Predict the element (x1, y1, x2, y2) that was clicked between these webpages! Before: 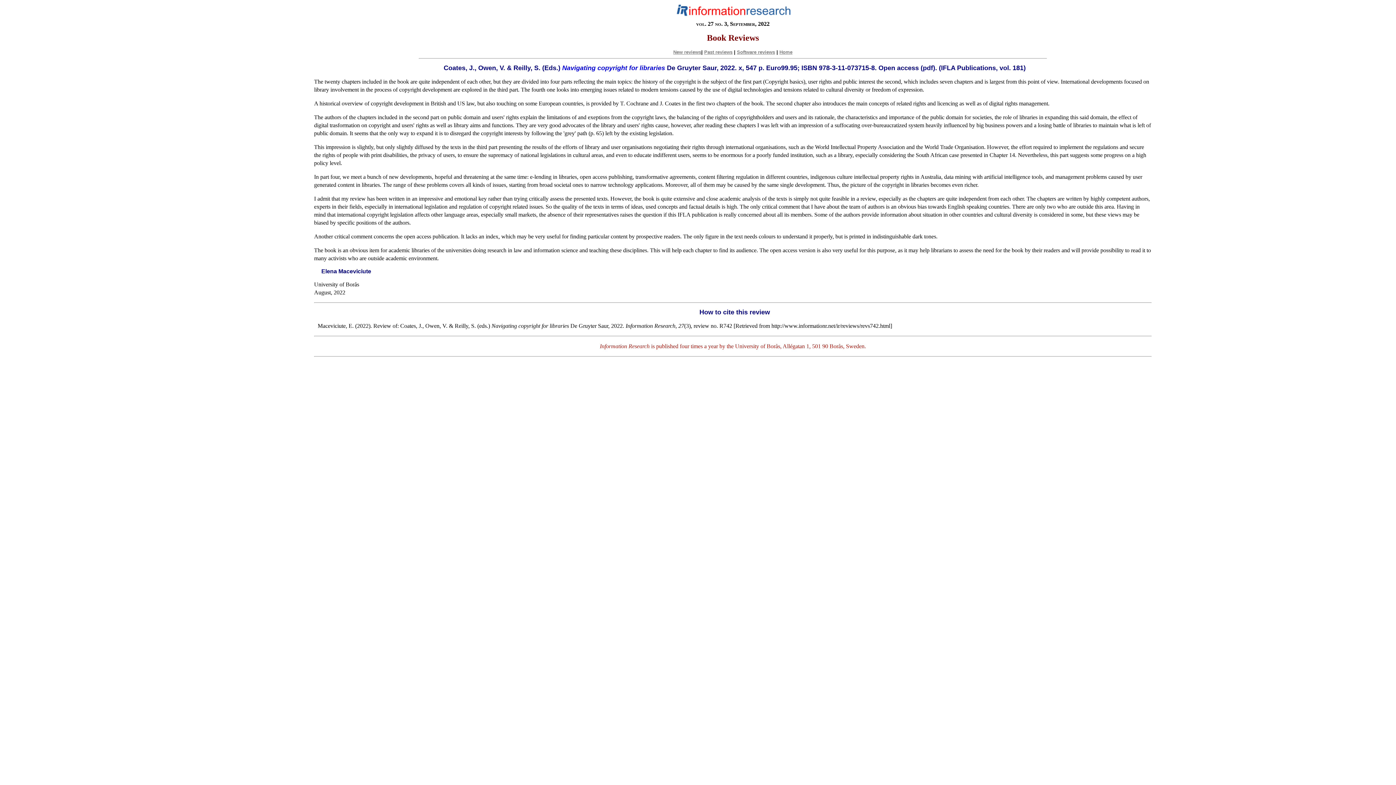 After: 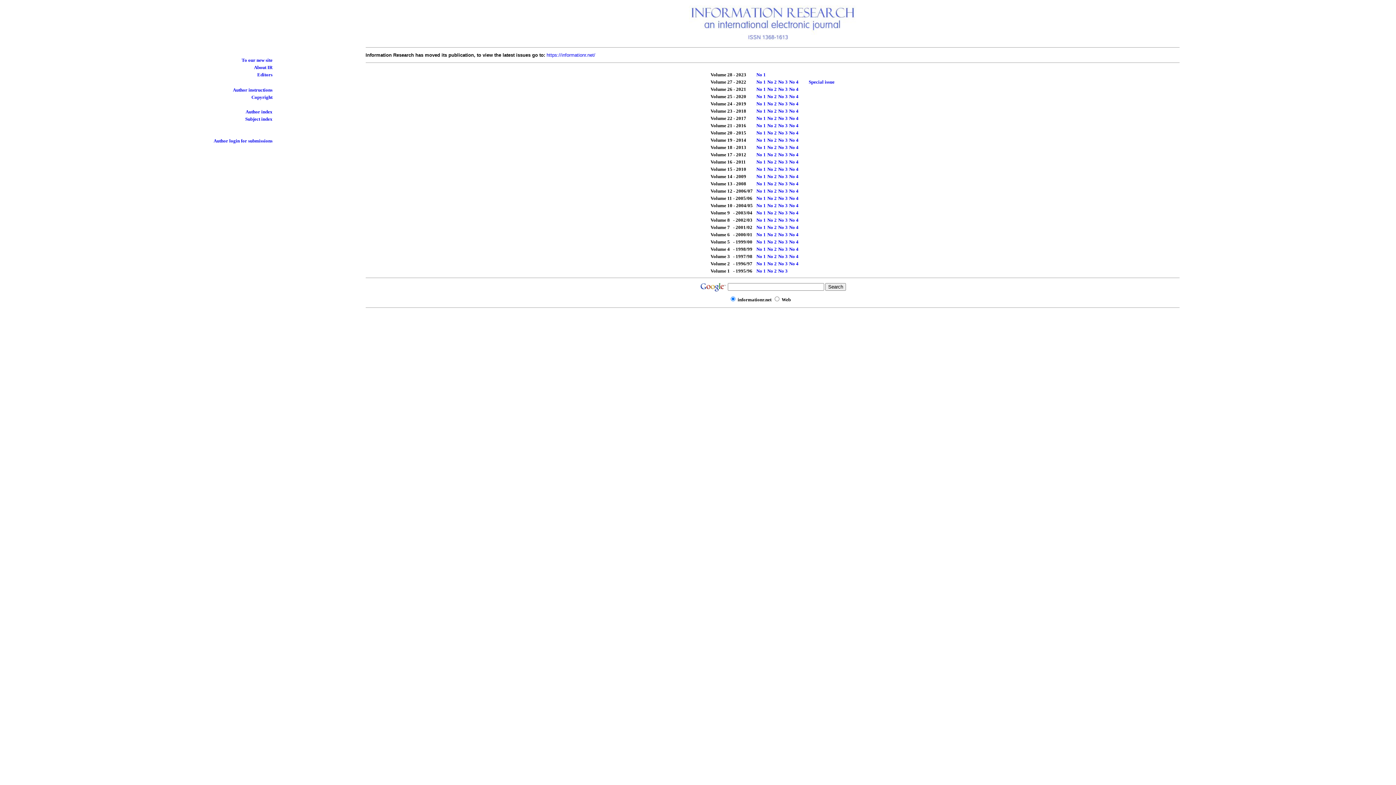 Action: bbox: (779, 49, 792, 54) label: Home